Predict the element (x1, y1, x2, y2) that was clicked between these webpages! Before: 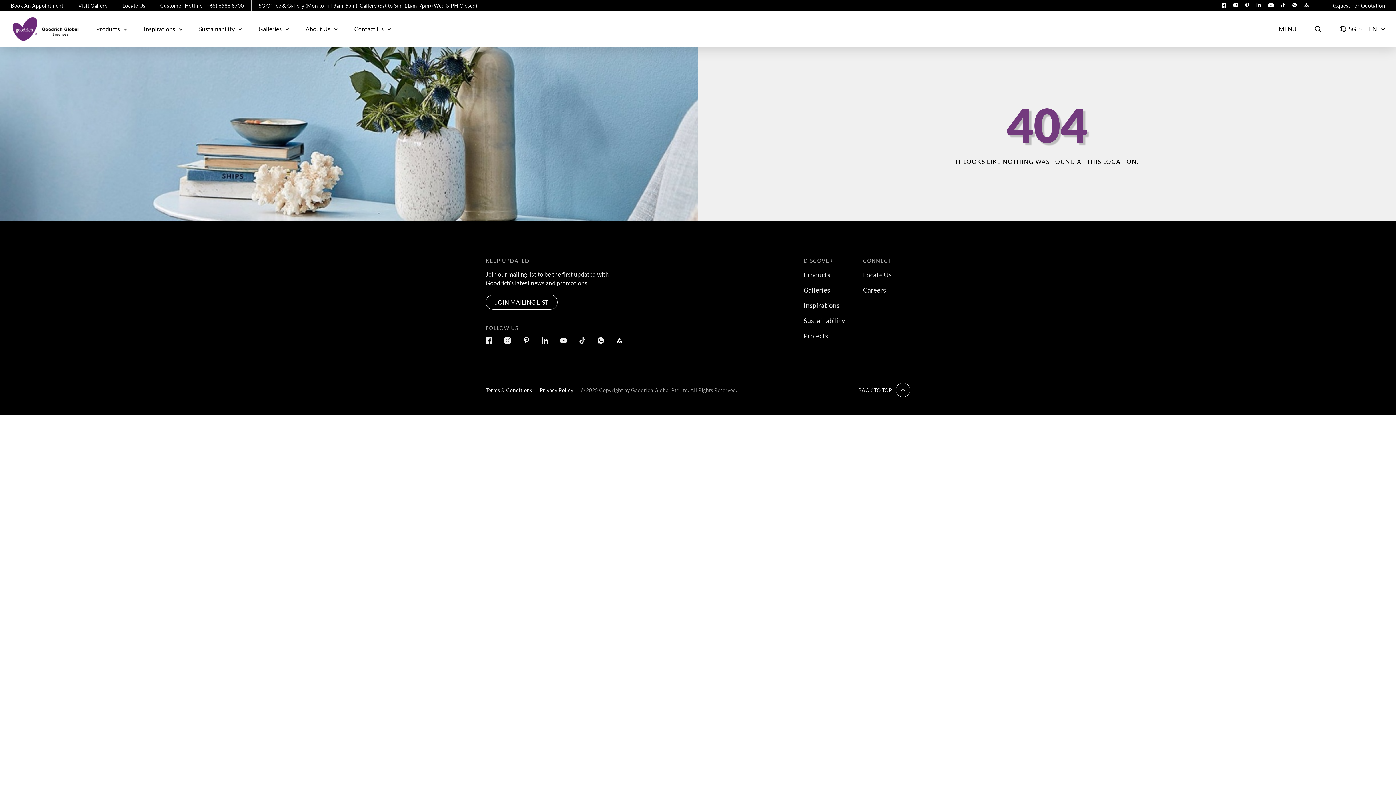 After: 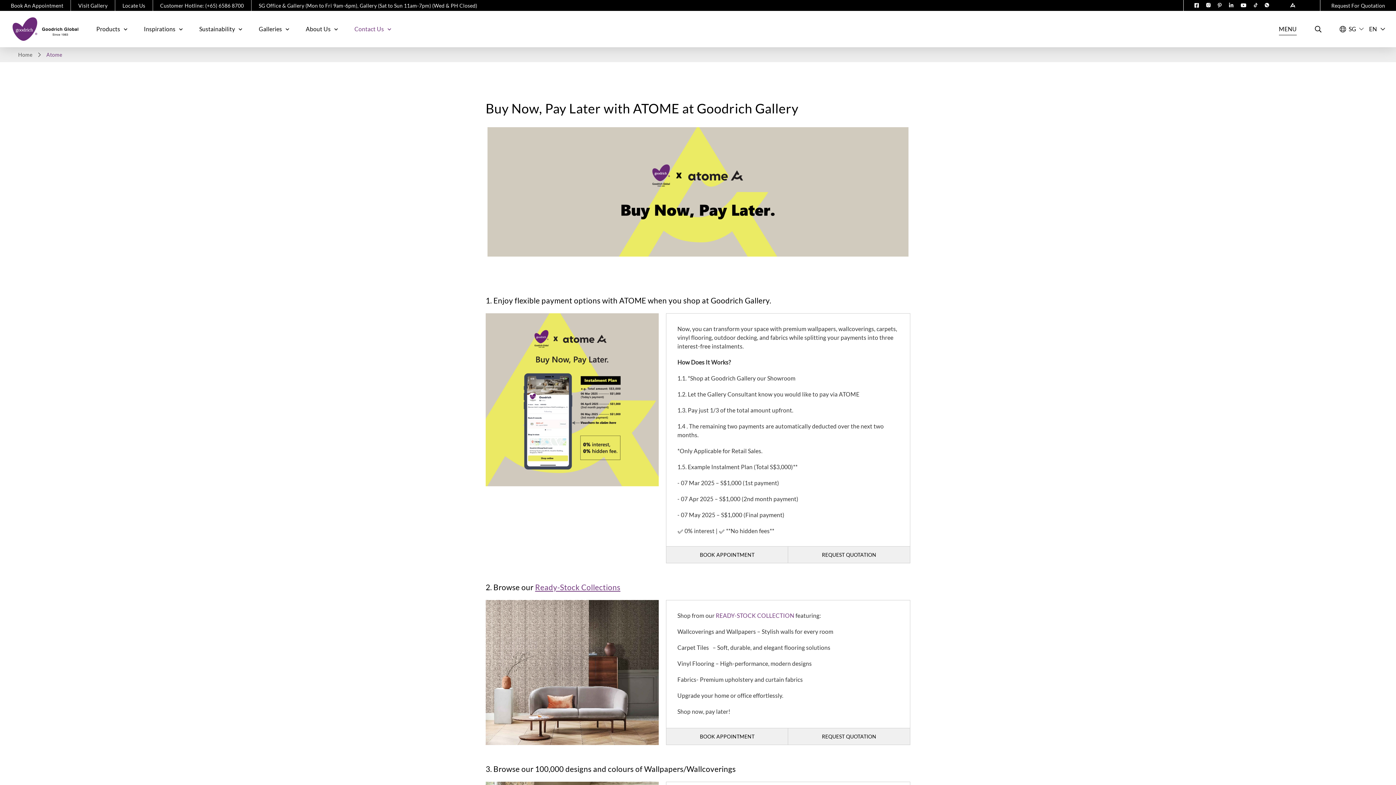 Action: bbox: (1304, 2, 1309, 8)